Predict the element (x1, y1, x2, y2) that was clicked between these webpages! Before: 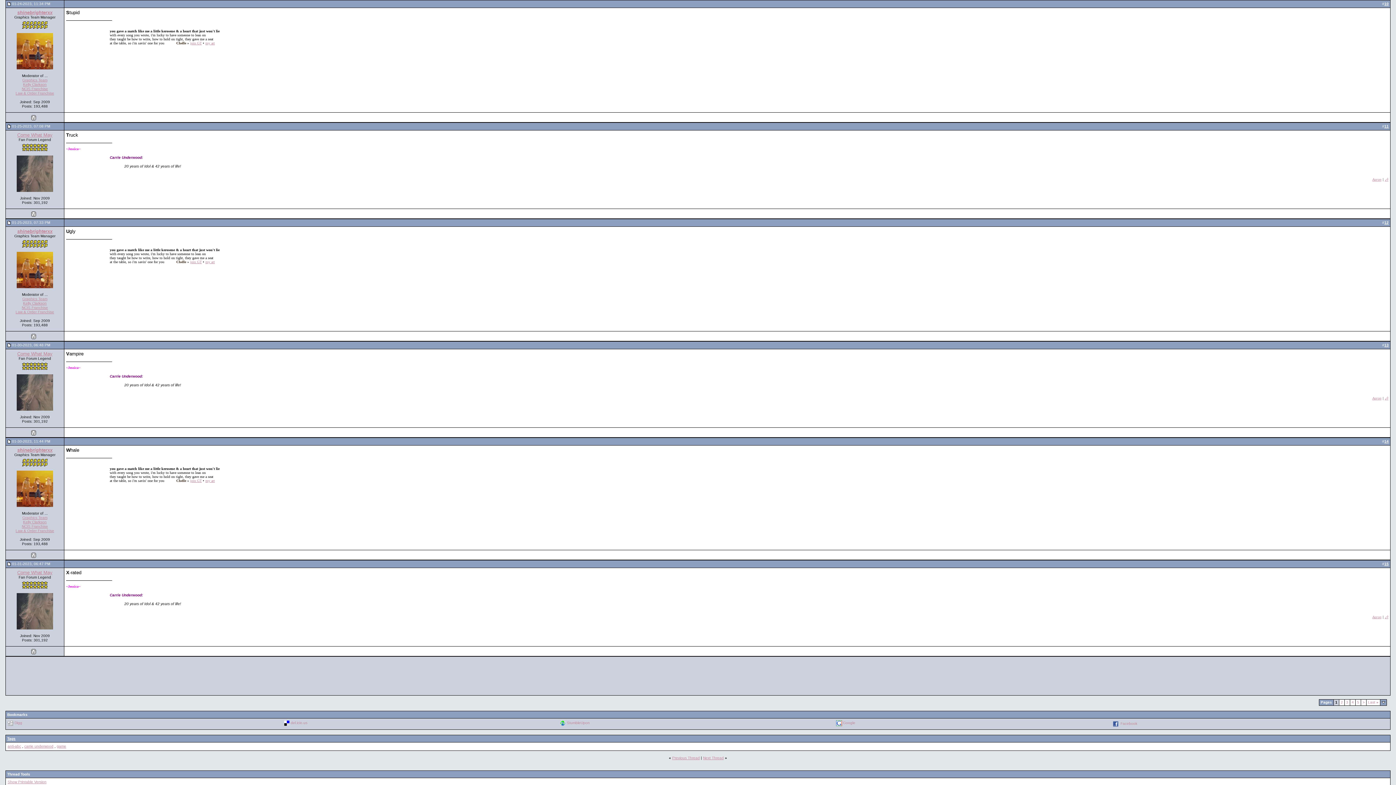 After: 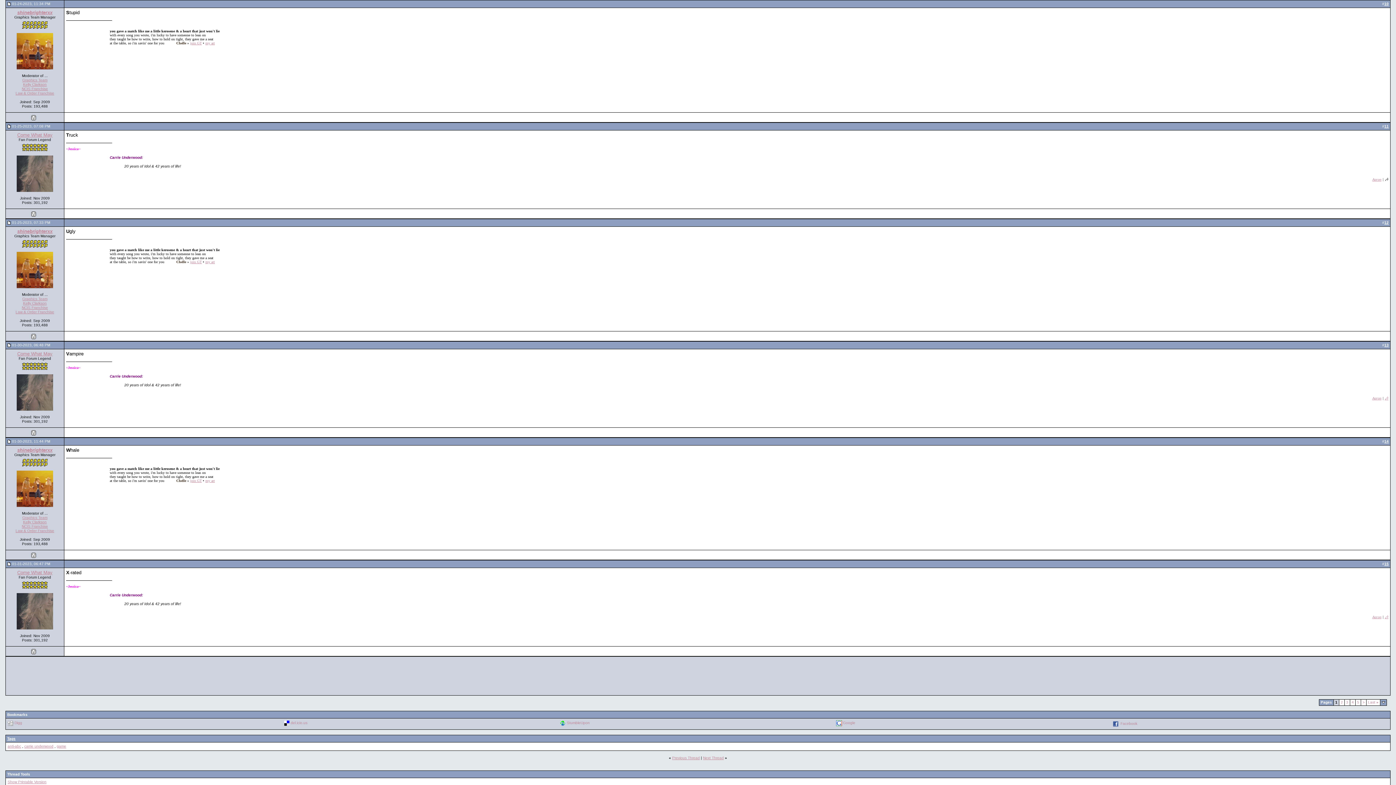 Action: bbox: (1385, 177, 1388, 181) label: 🎶